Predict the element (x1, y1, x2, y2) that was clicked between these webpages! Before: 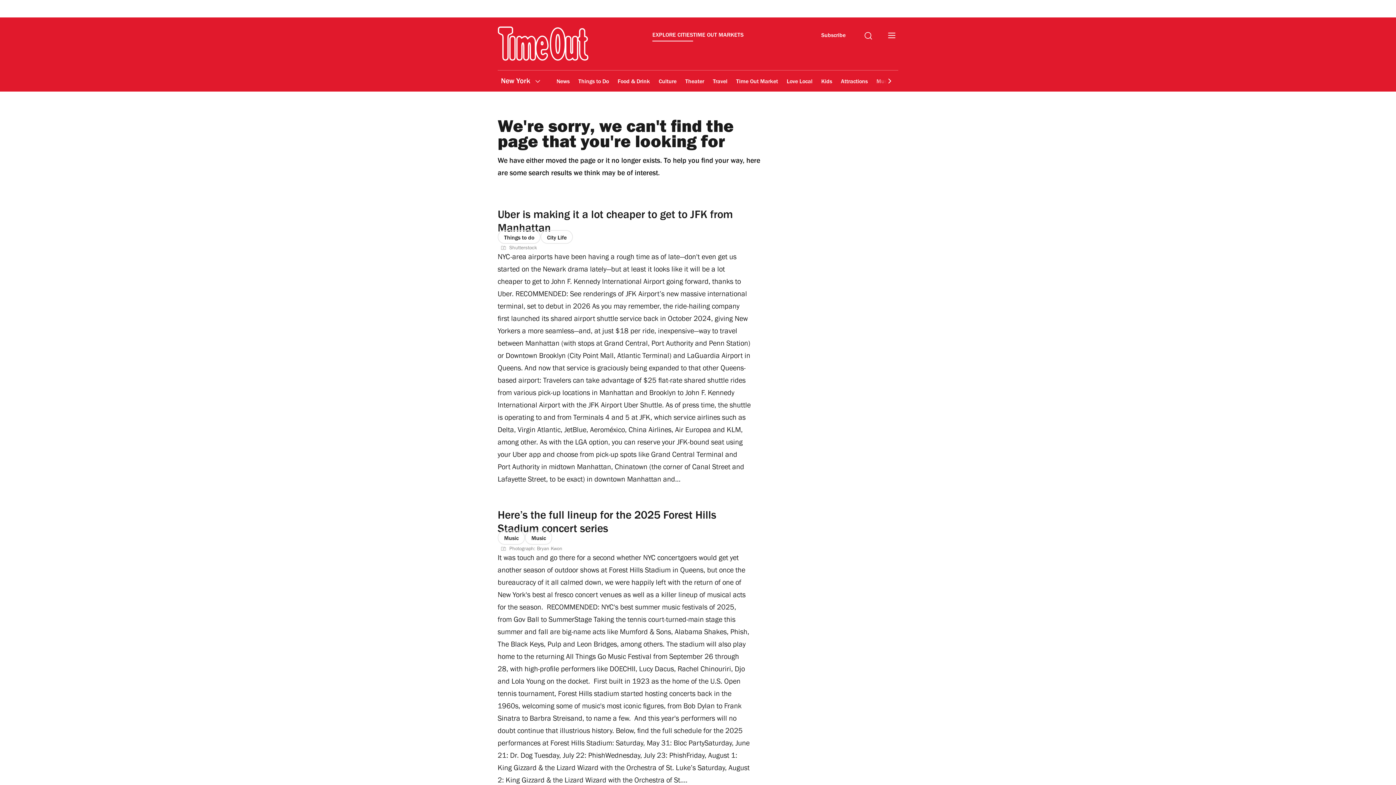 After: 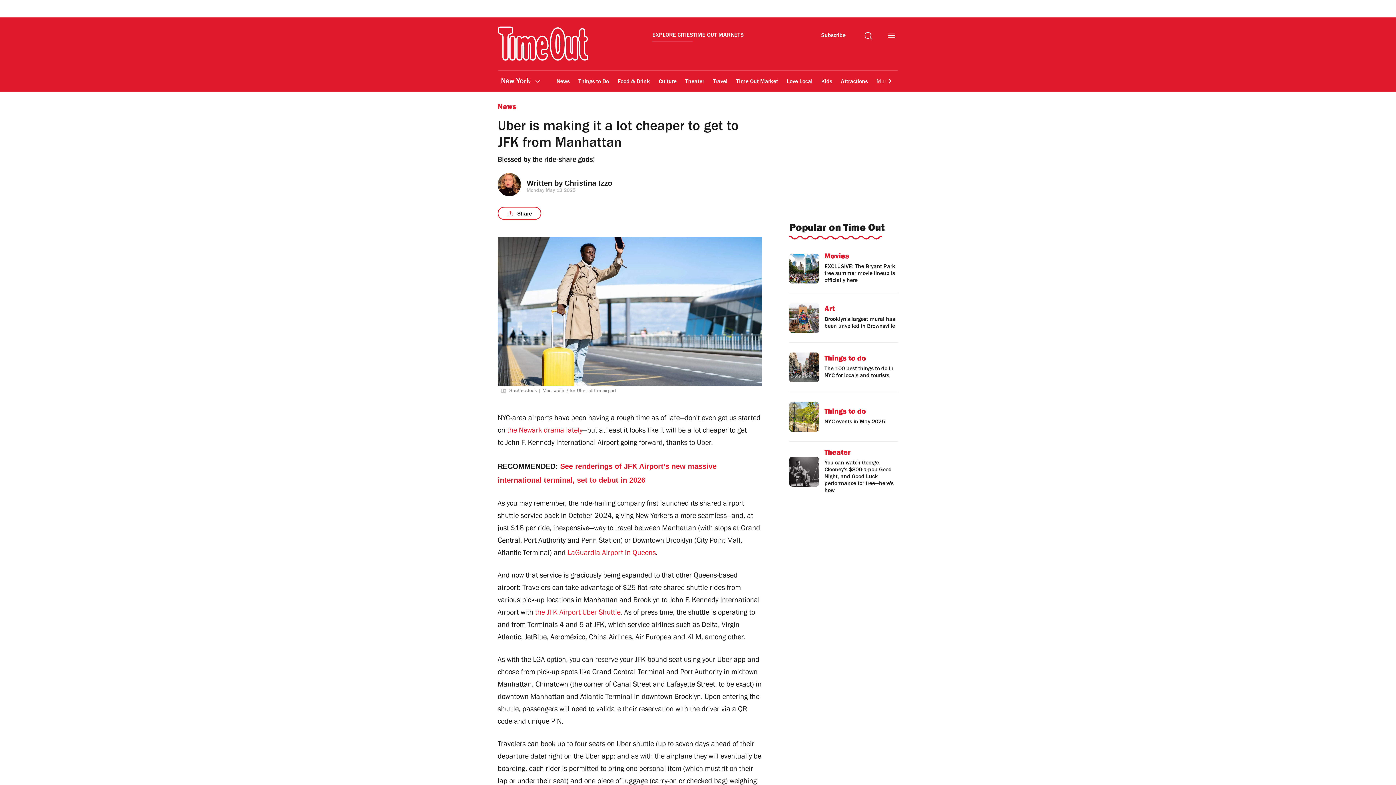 Action: label: Uber is making it a lot cheaper to get to JFK from Manhattan bbox: (497, 300, 751, 327)